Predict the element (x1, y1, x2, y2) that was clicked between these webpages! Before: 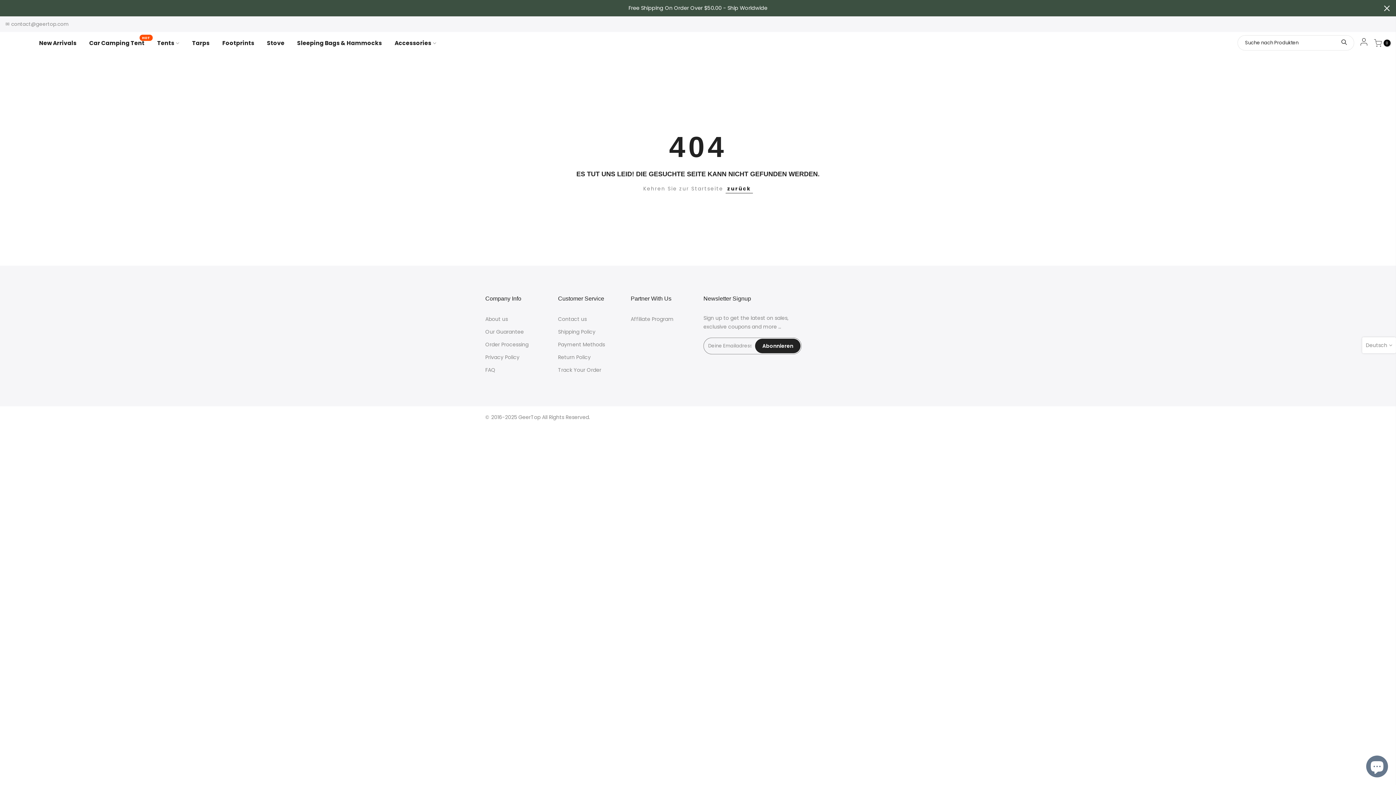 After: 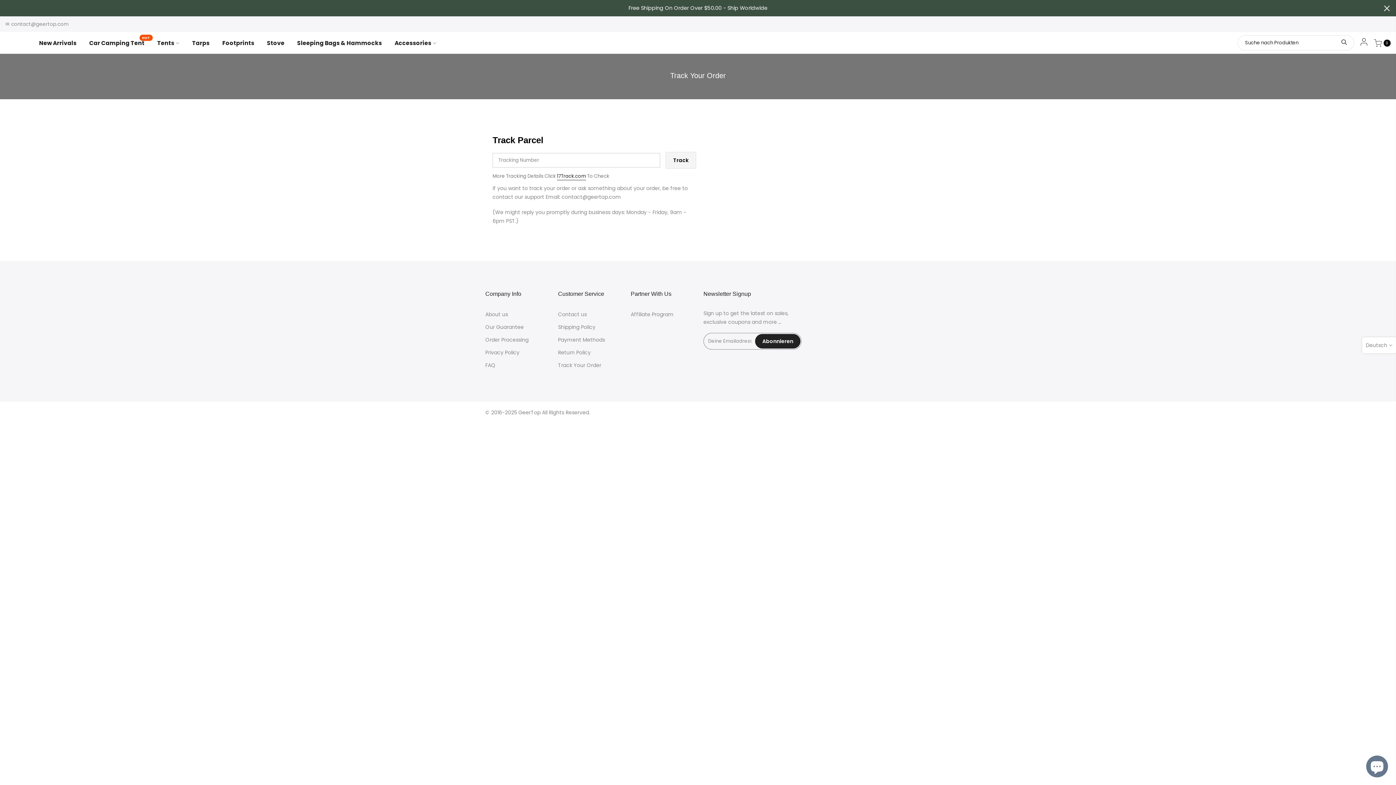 Action: label: Track Your Order bbox: (558, 366, 601, 373)